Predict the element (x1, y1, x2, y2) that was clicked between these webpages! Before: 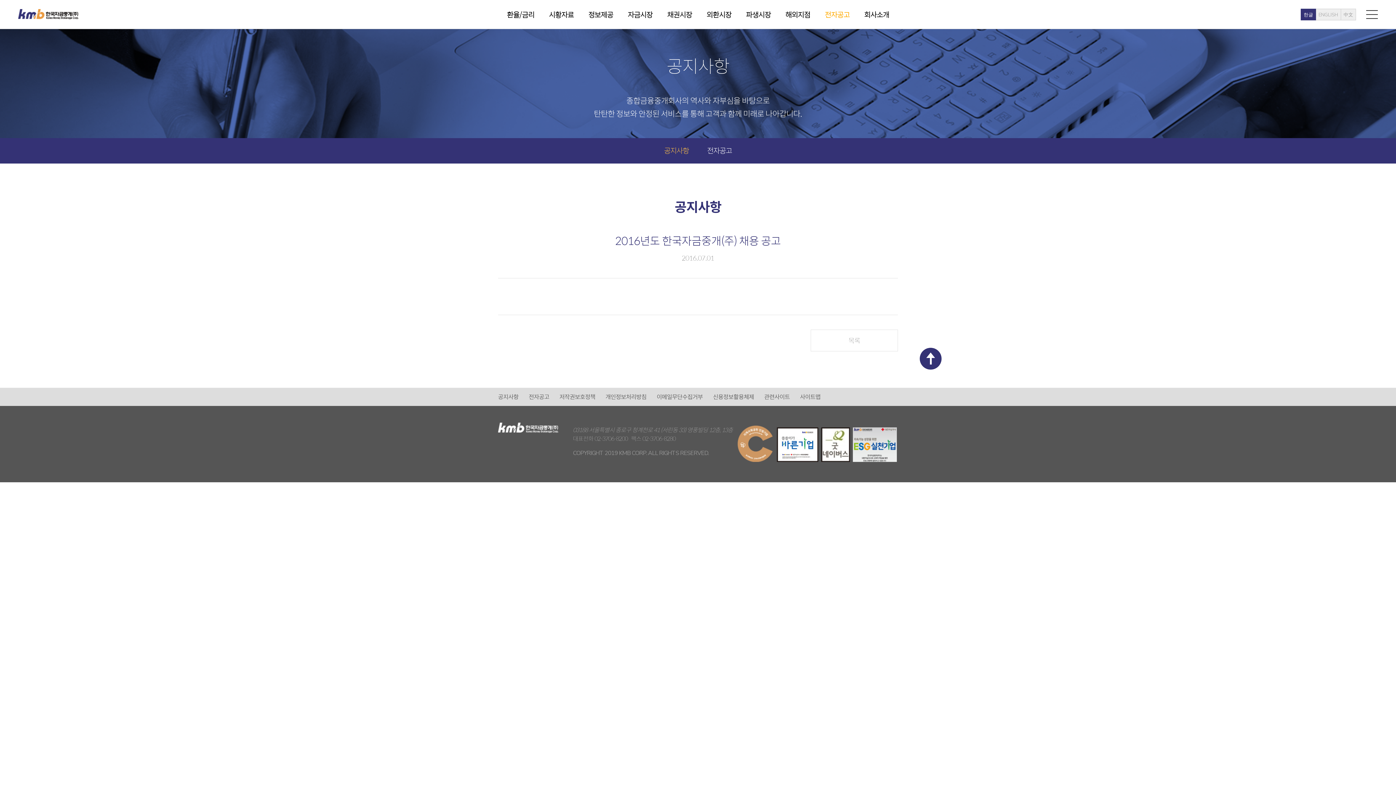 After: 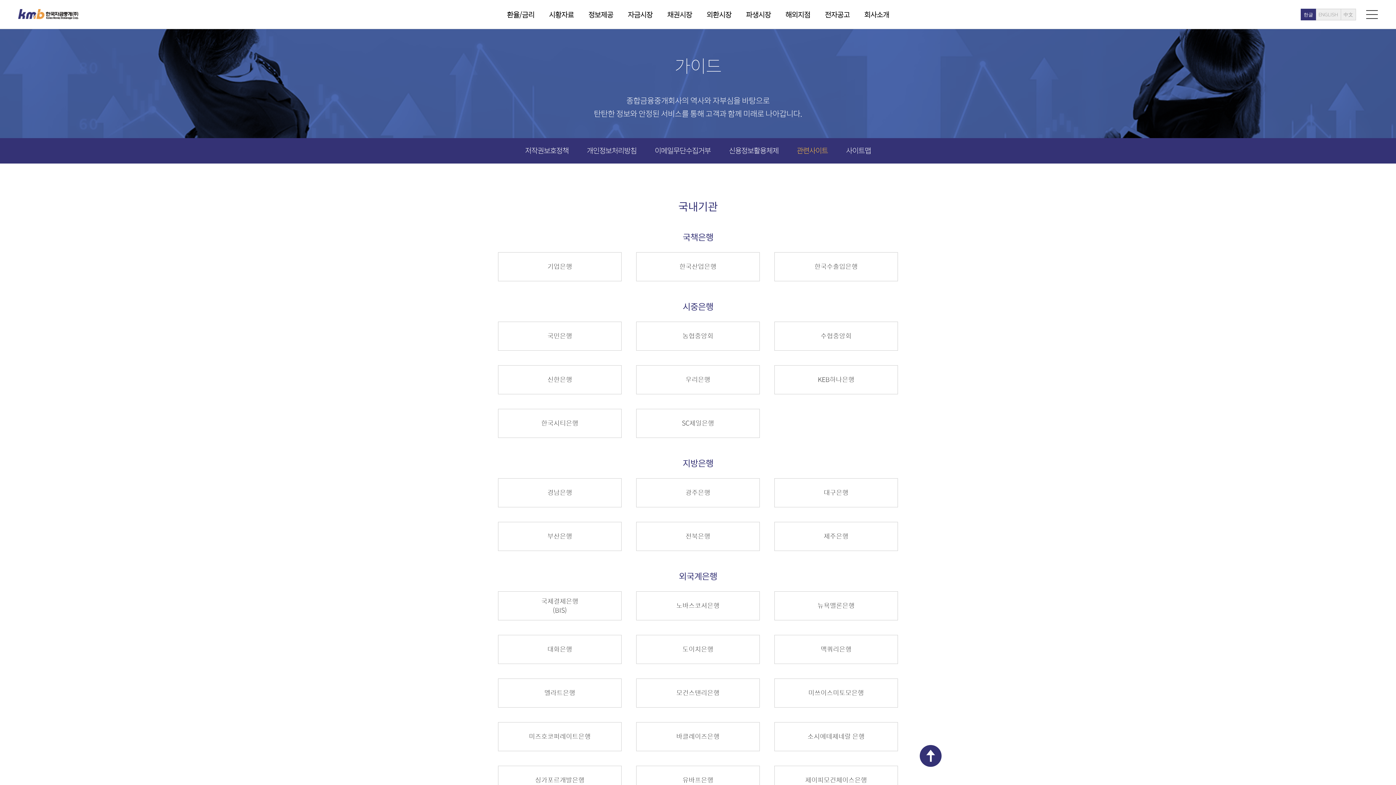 Action: label: 관련사이트 bbox: (759, 388, 795, 406)